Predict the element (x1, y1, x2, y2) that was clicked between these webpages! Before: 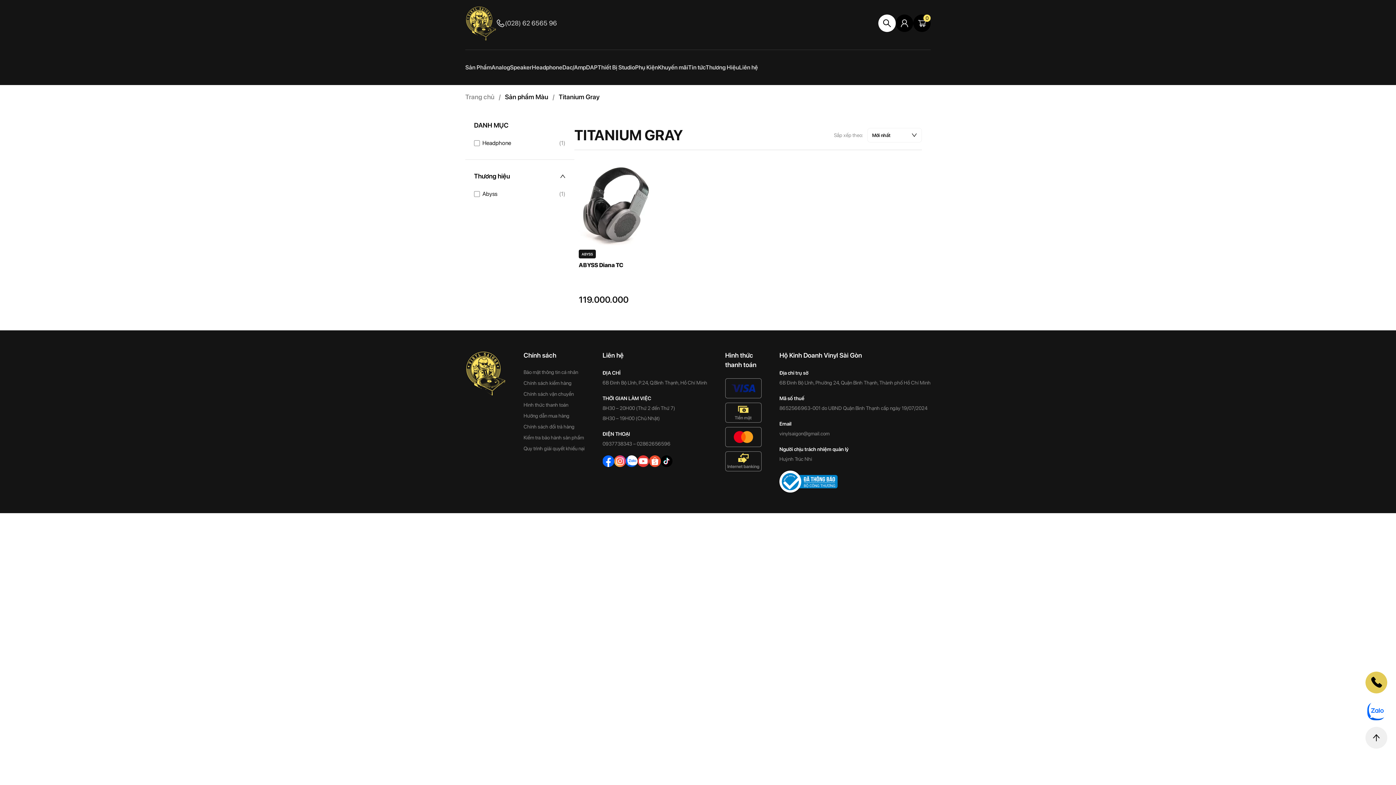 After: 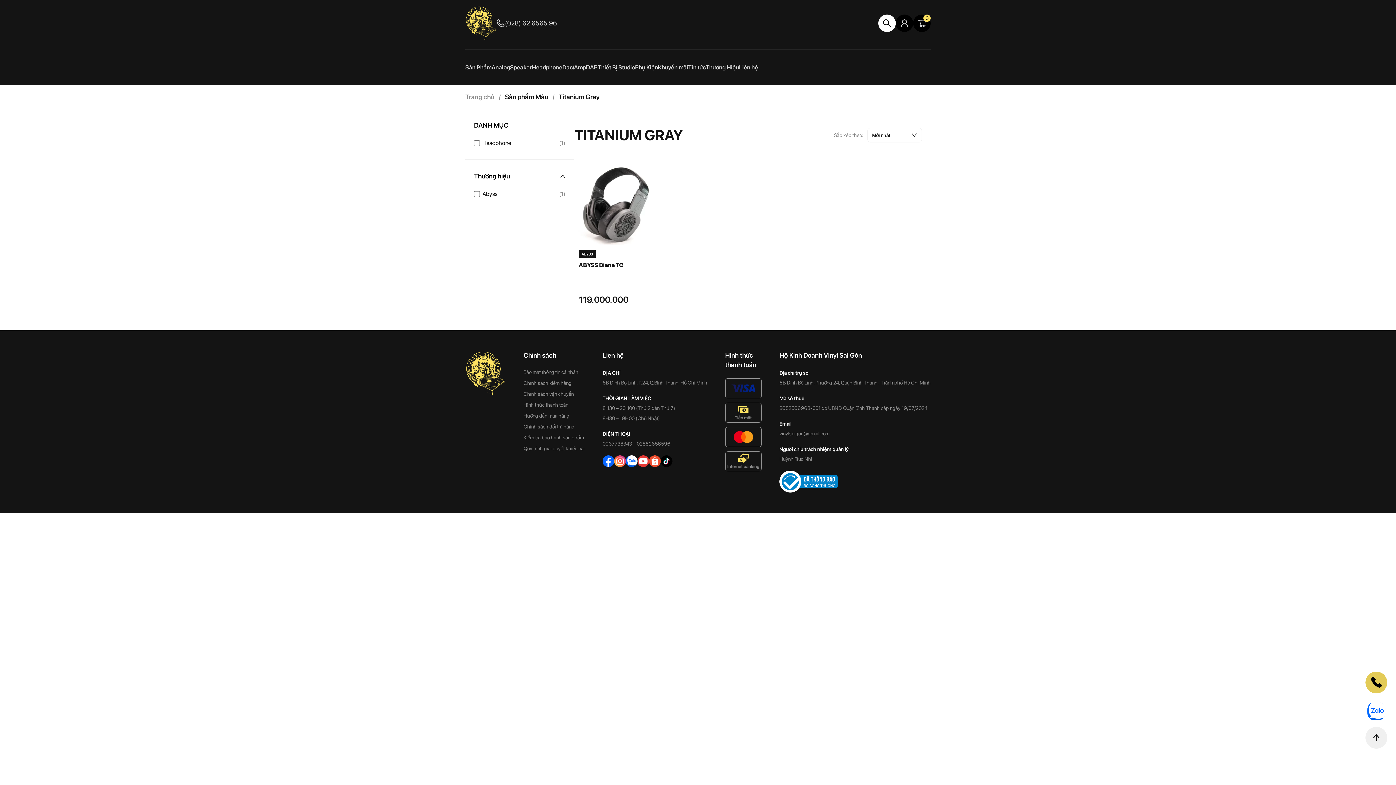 Action: bbox: (637, 455, 649, 467)